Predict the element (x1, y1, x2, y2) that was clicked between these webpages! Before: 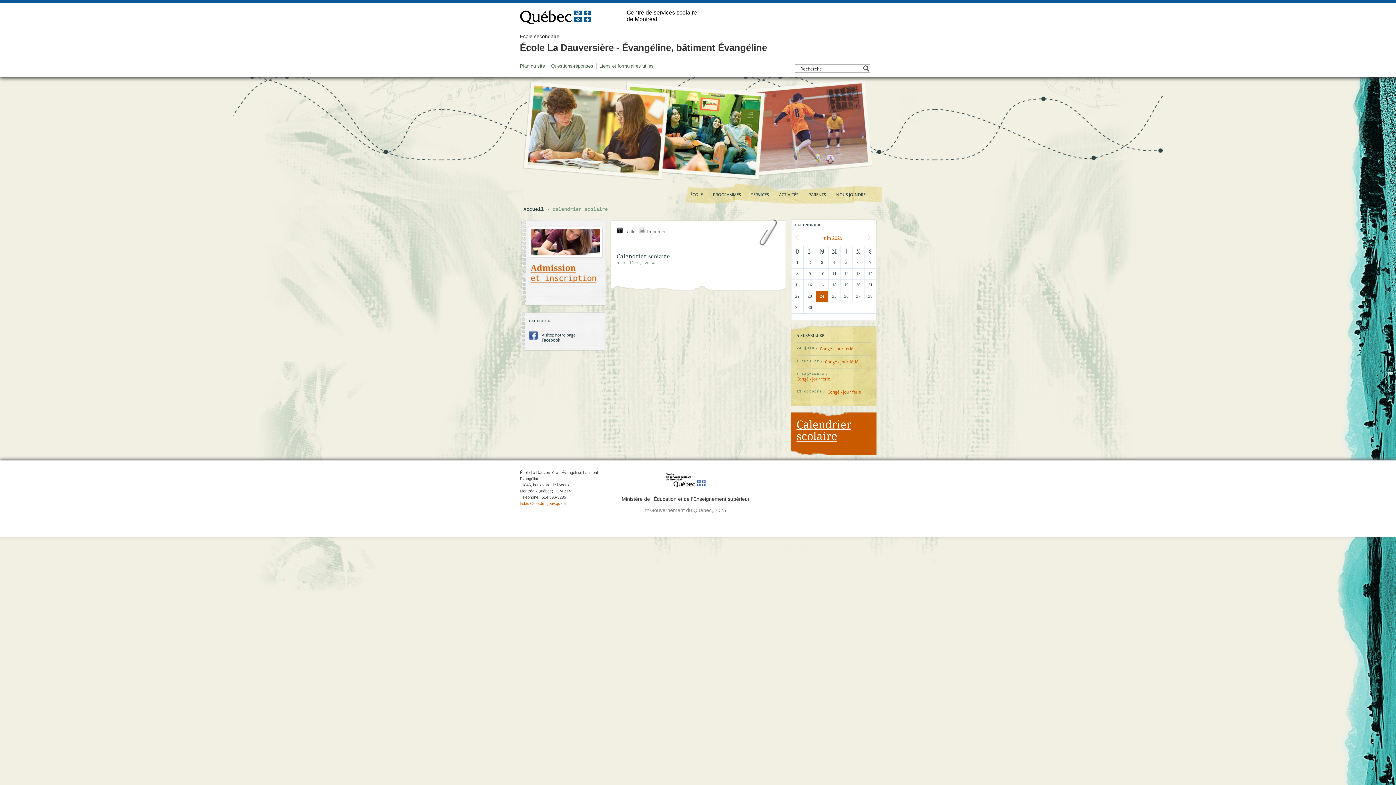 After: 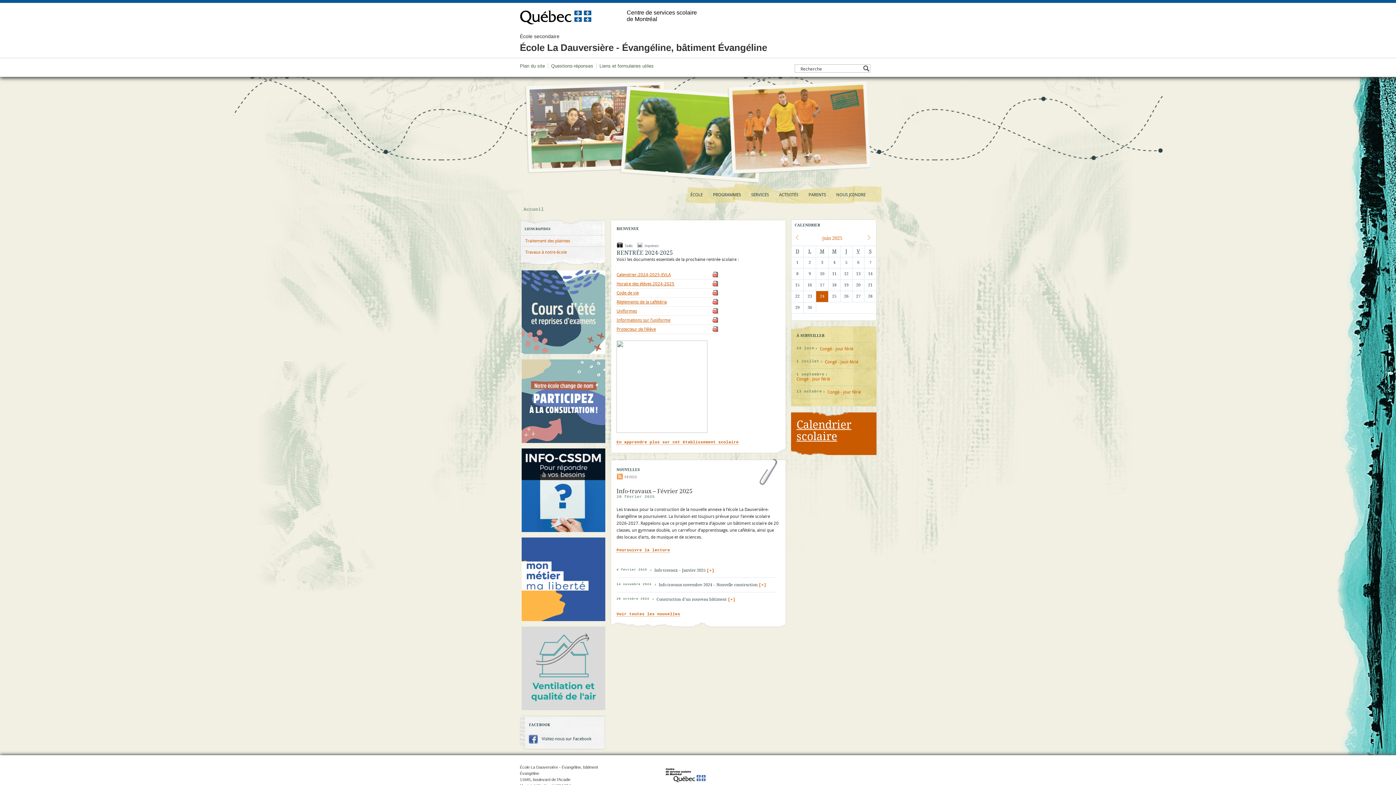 Action: label: Accueil bbox: (523, 206, 544, 212)